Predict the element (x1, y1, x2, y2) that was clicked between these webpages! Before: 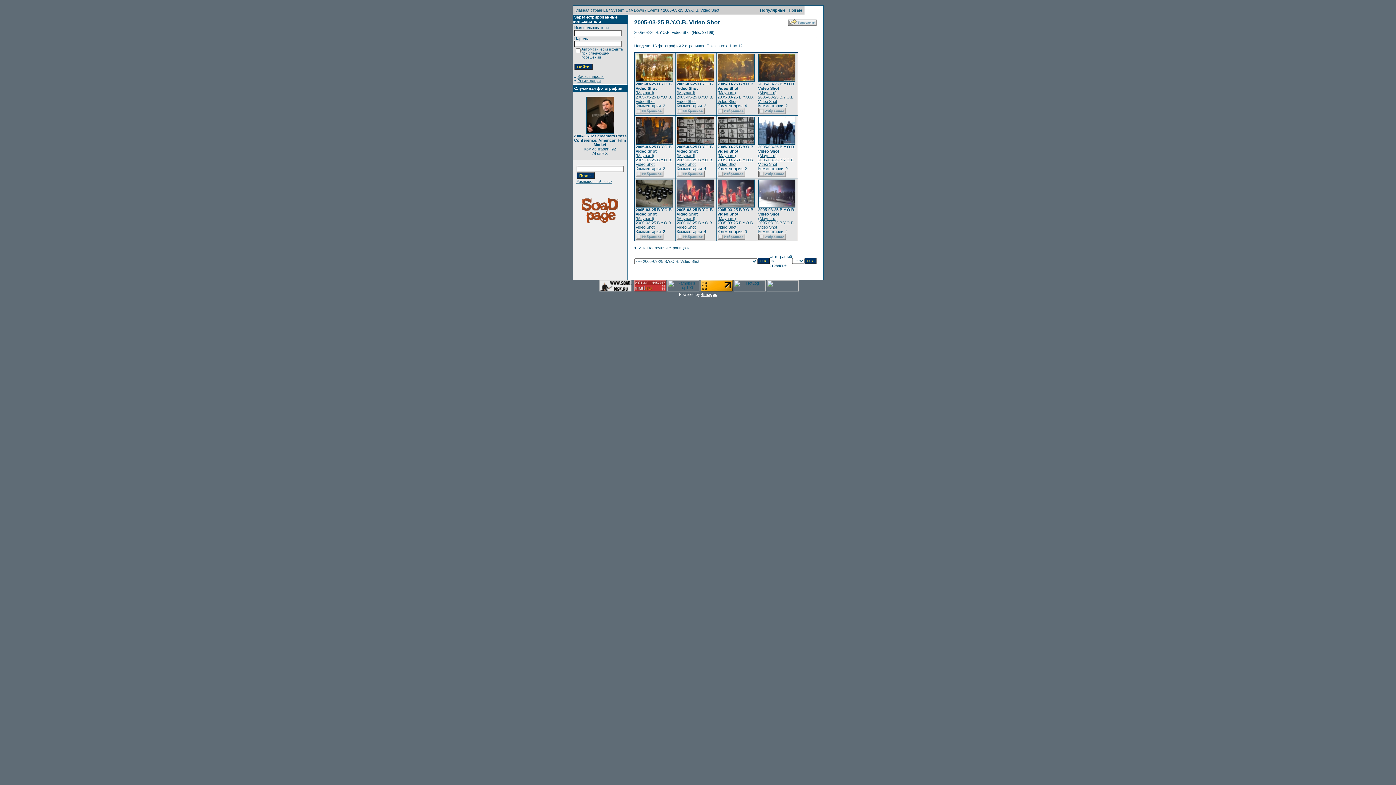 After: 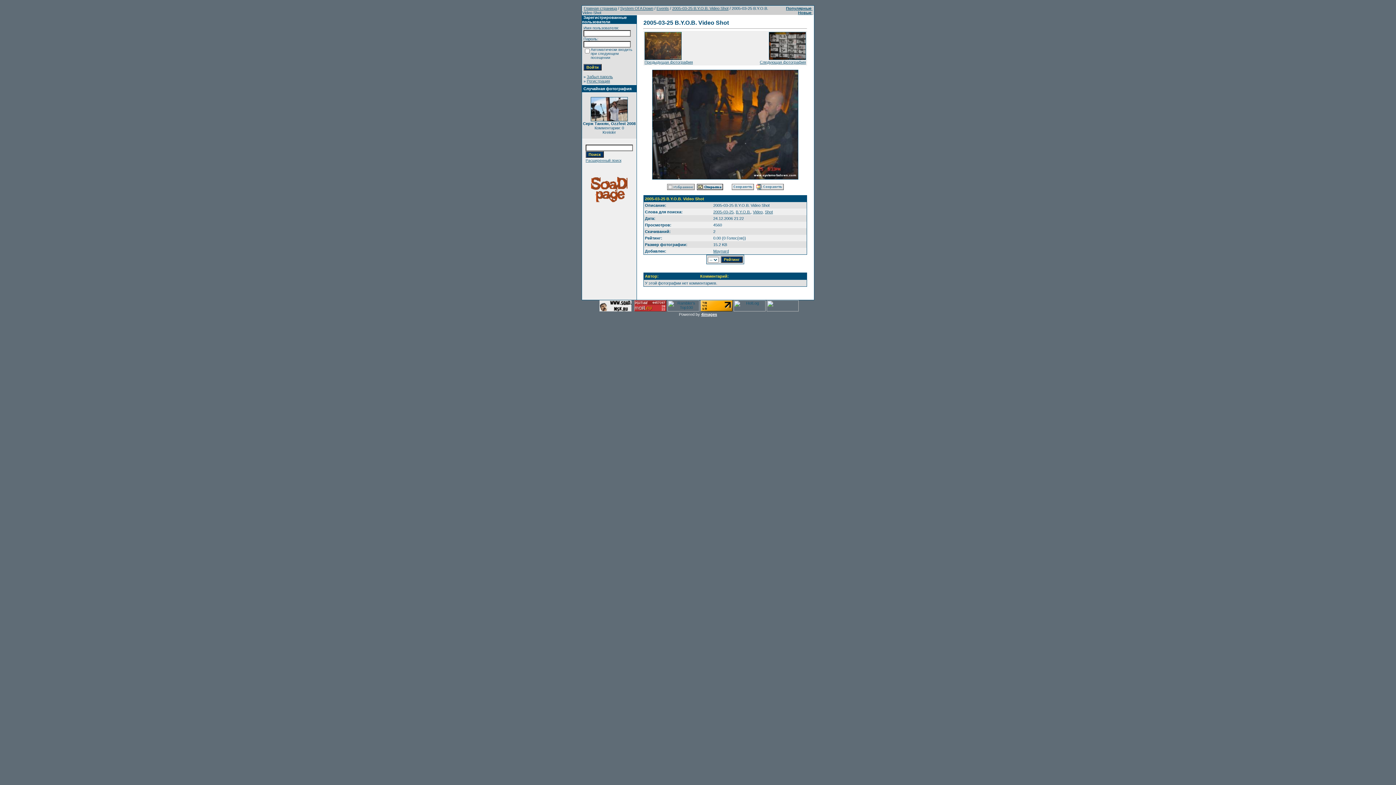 Action: bbox: (635, 141, 672, 145)